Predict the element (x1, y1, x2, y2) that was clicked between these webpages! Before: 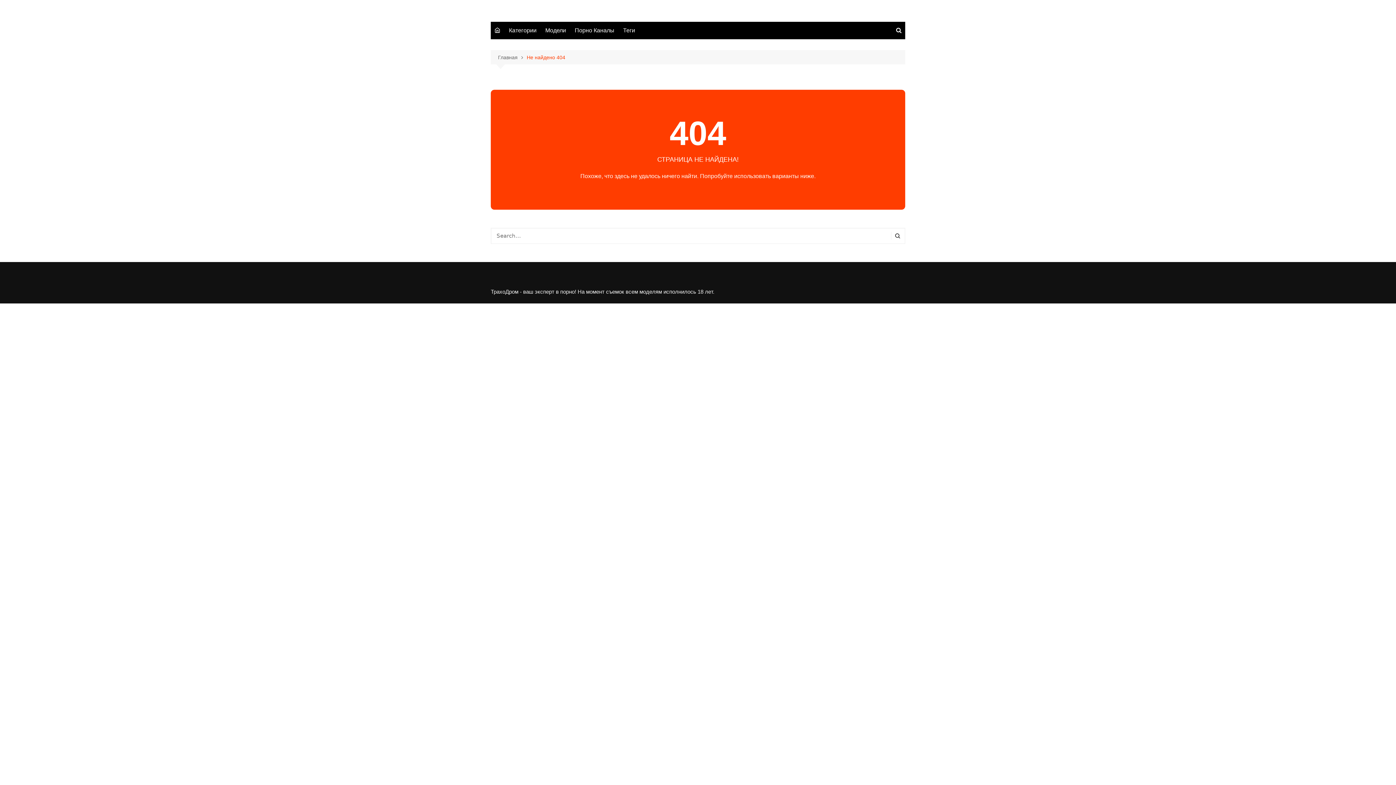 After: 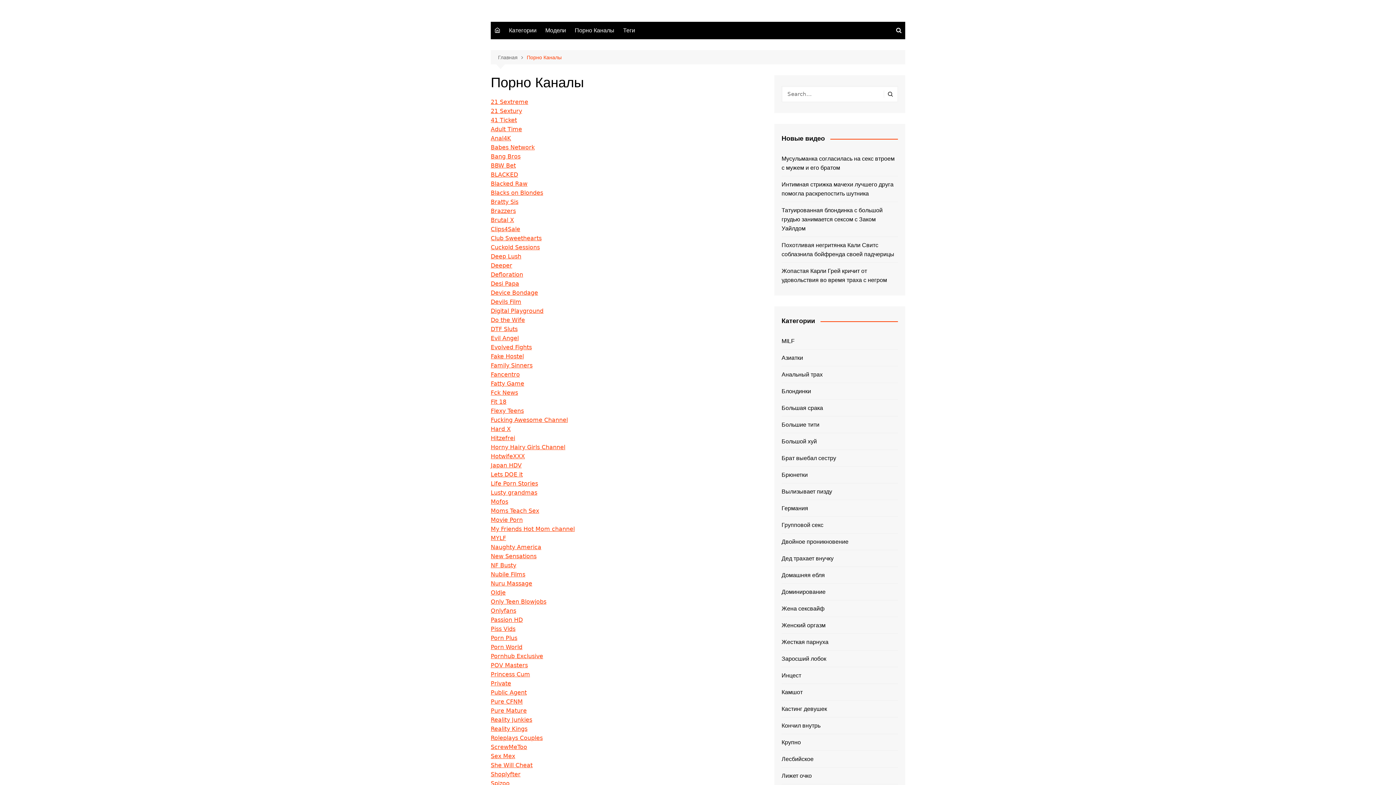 Action: bbox: (571, 21, 618, 39) label: Порно Каналы